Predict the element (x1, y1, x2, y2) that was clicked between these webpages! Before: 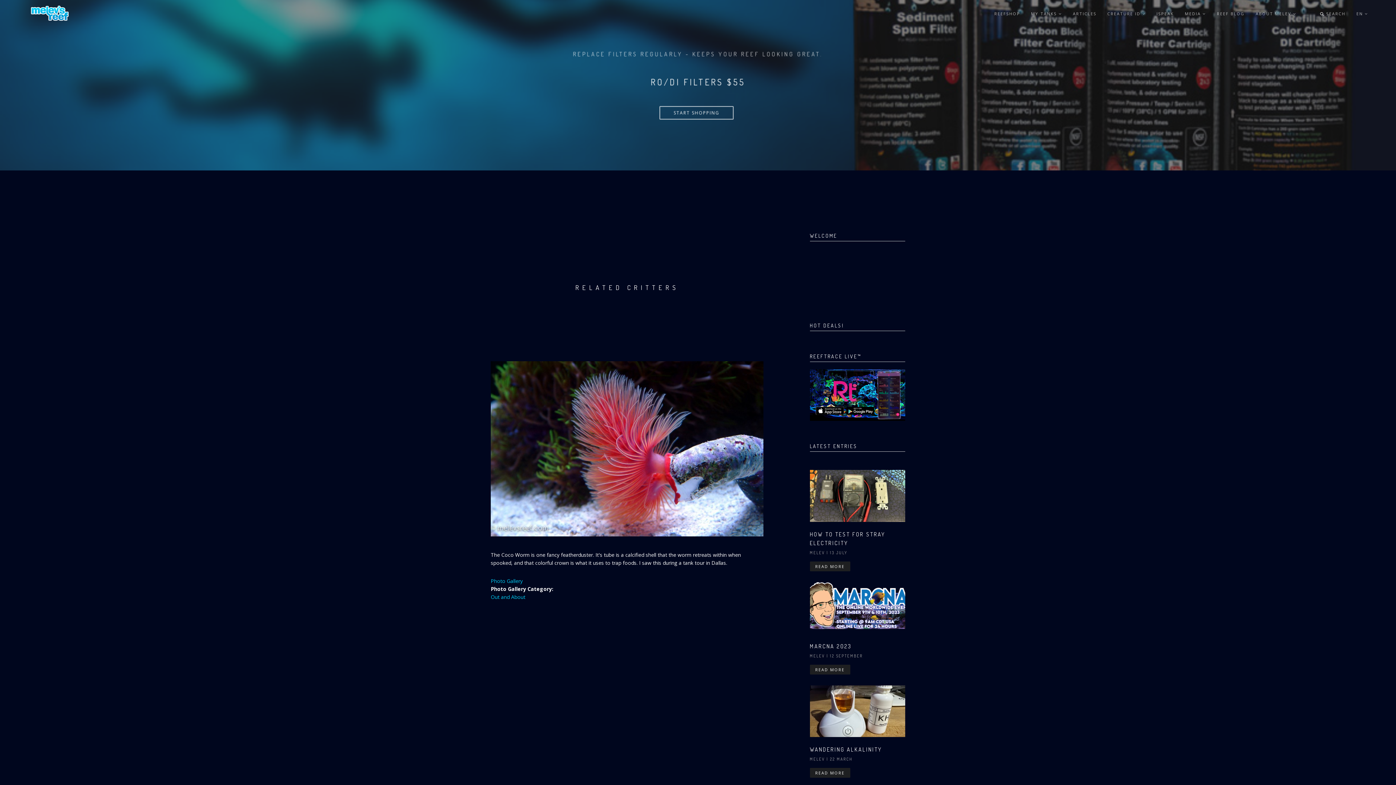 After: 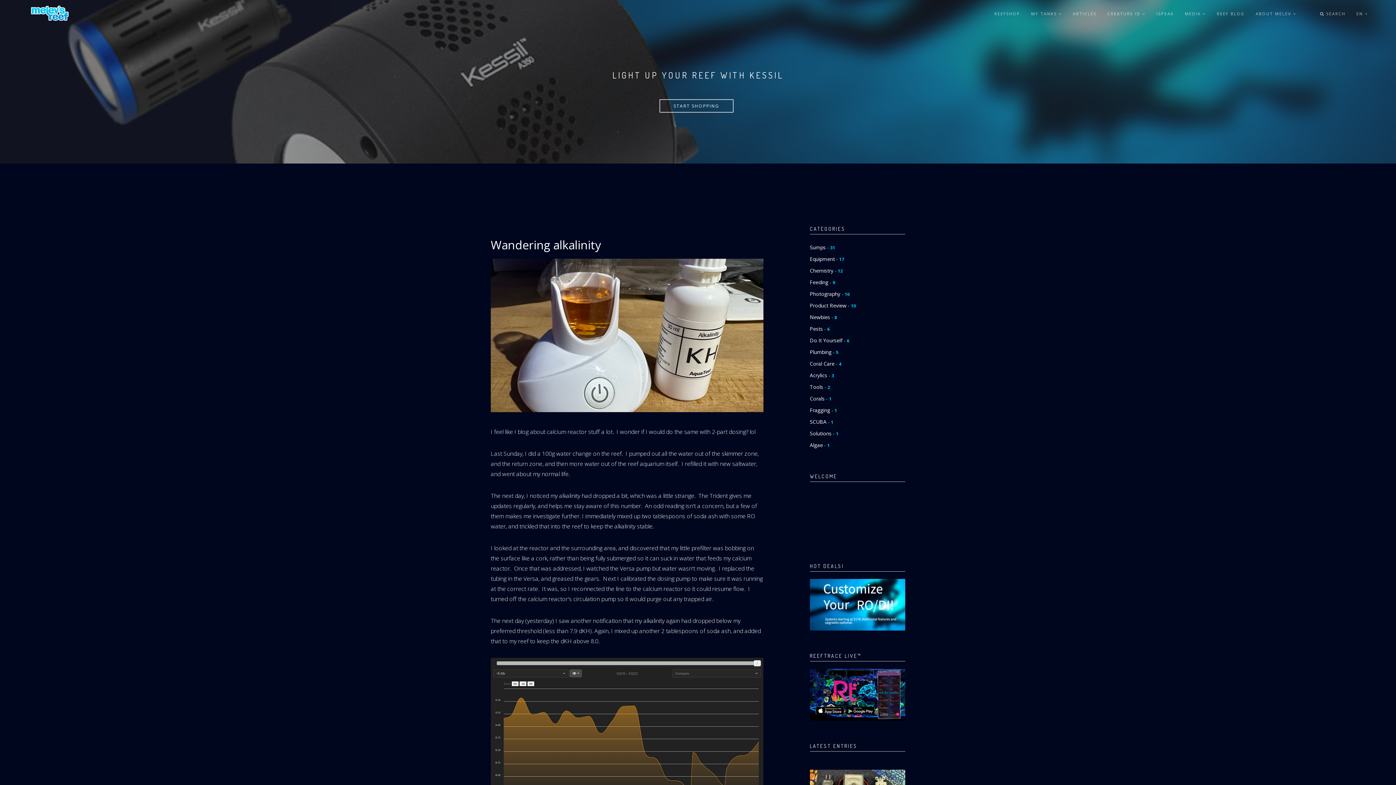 Action: bbox: (810, 746, 882, 753) label: WANDERING ALKALINITY